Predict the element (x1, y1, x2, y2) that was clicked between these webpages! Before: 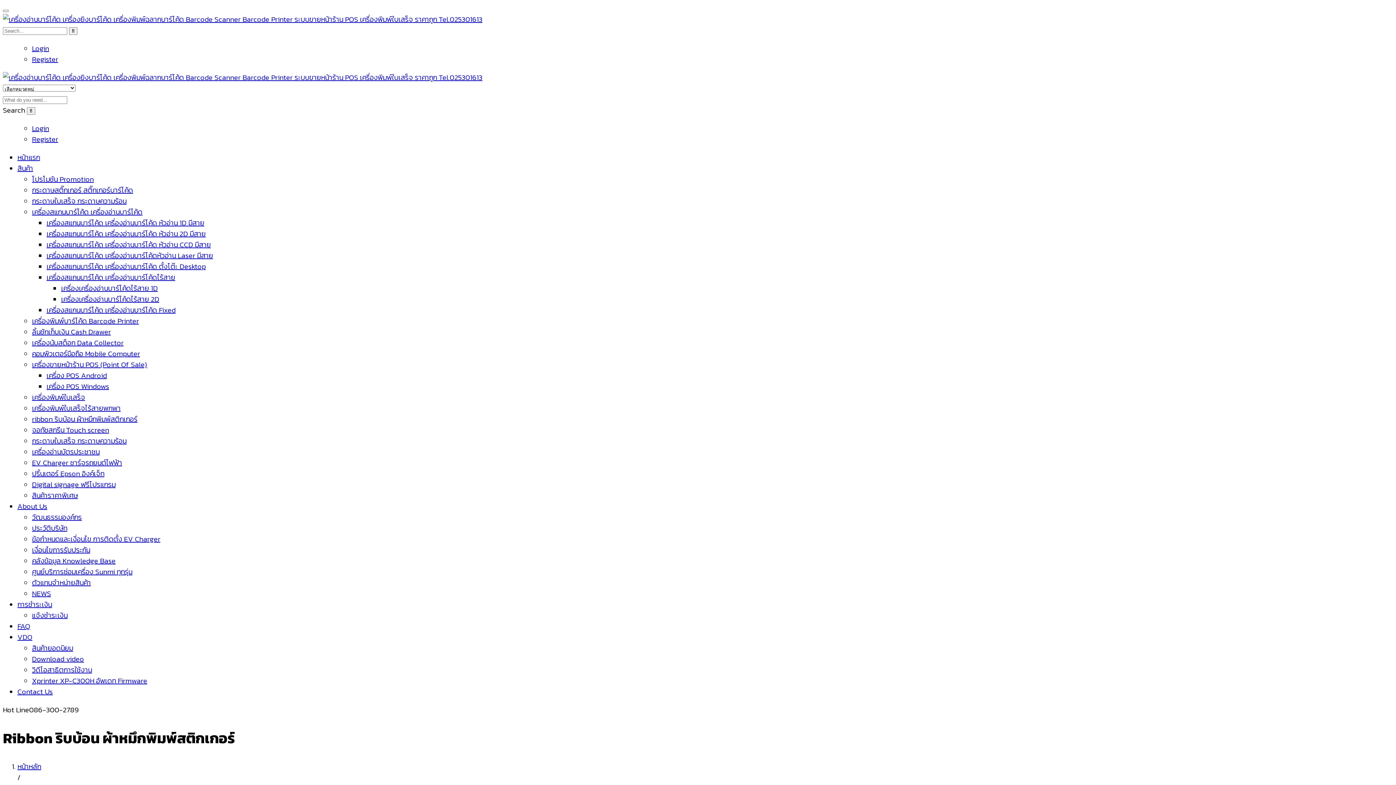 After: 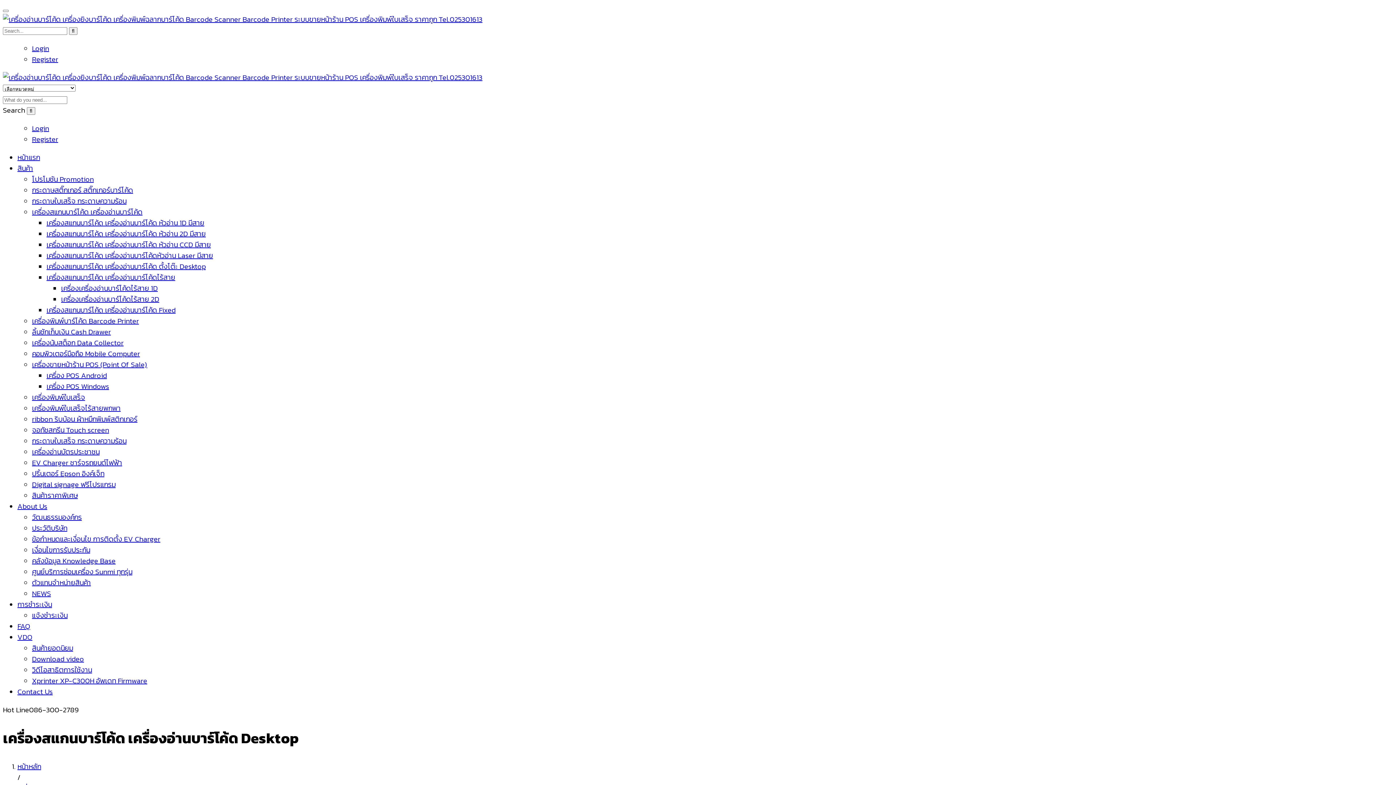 Action: label: เครื่องสแกนบาร์โค้ด เครื่องอ่านบาร์โค้ด ตั้งโต๊ะ Desktop bbox: (46, 261, 205, 272)